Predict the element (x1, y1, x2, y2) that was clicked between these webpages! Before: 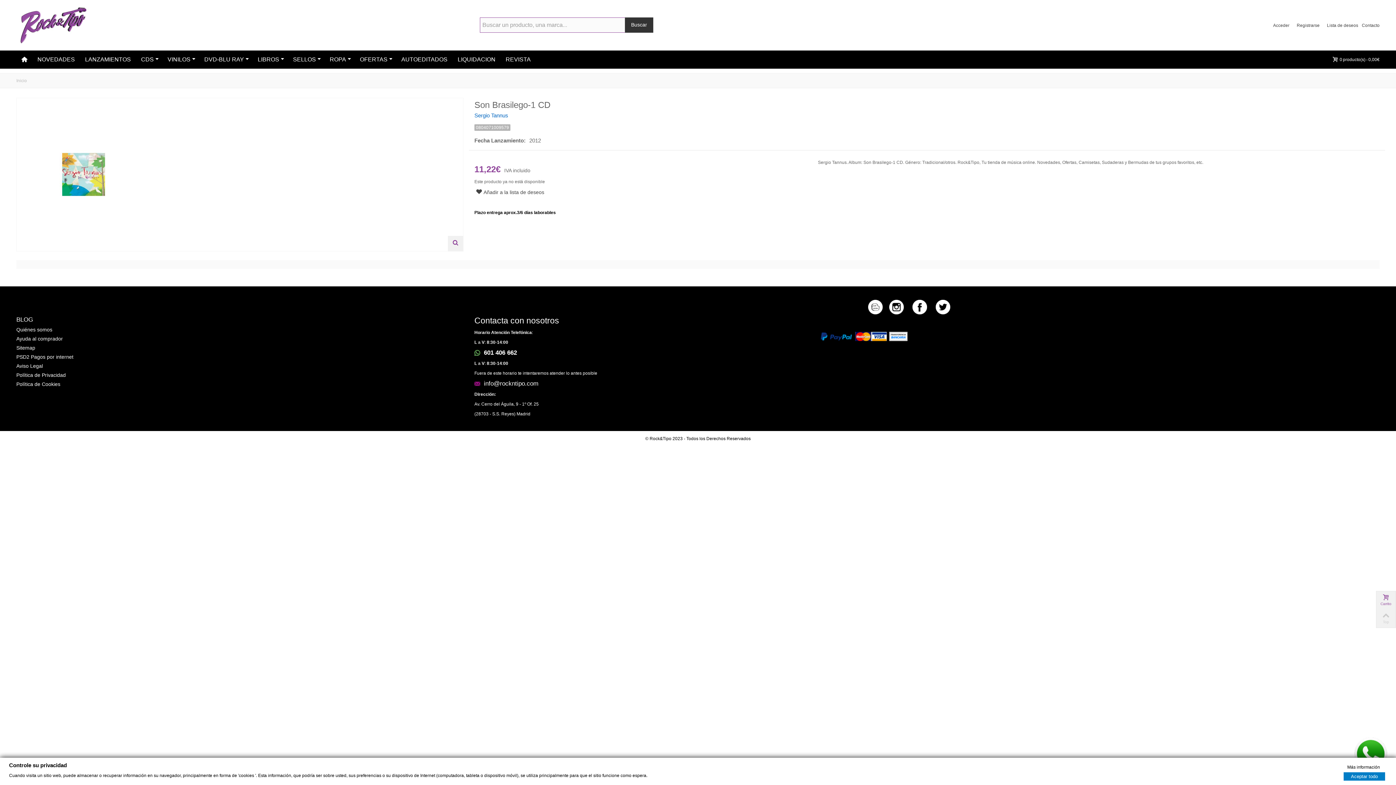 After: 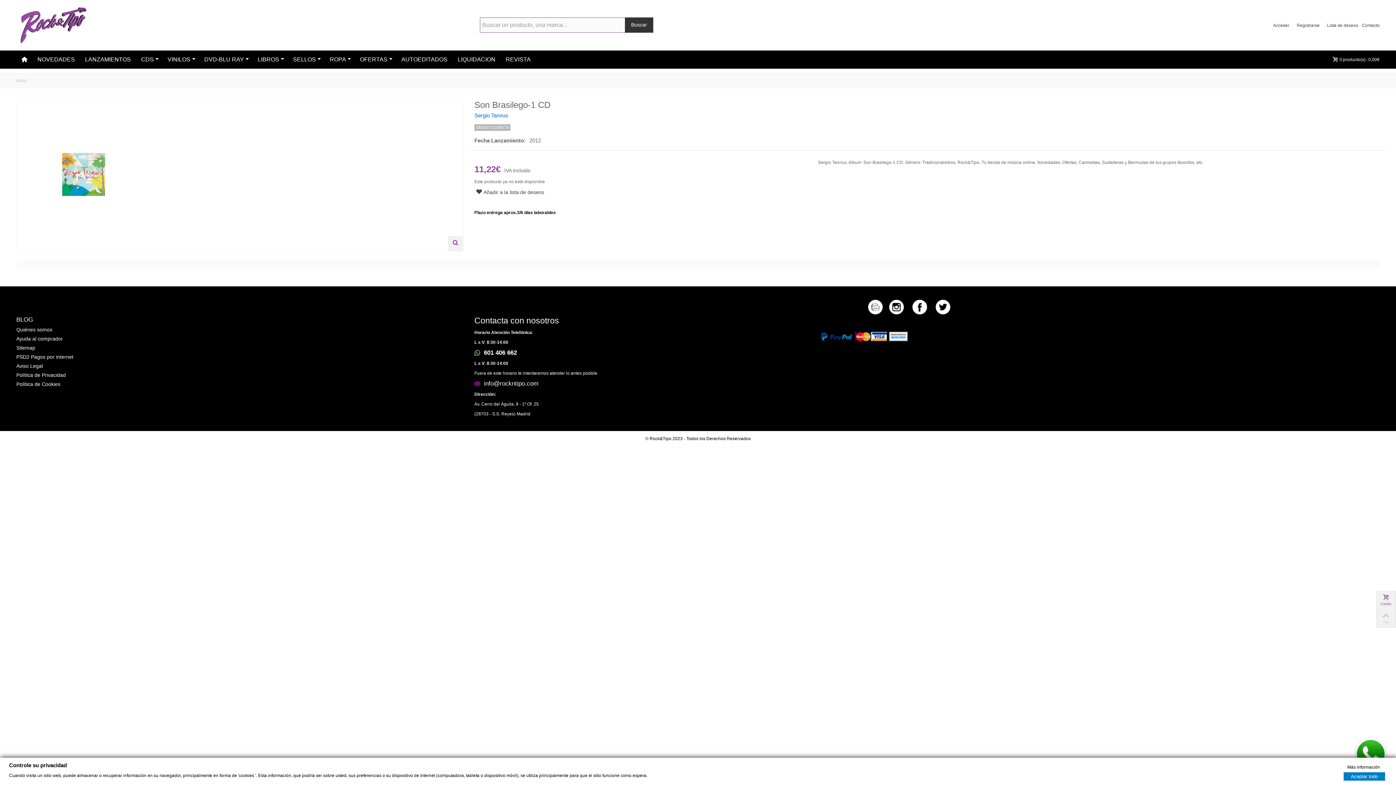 Action: bbox: (1376, 609, 1396, 628) label: Top